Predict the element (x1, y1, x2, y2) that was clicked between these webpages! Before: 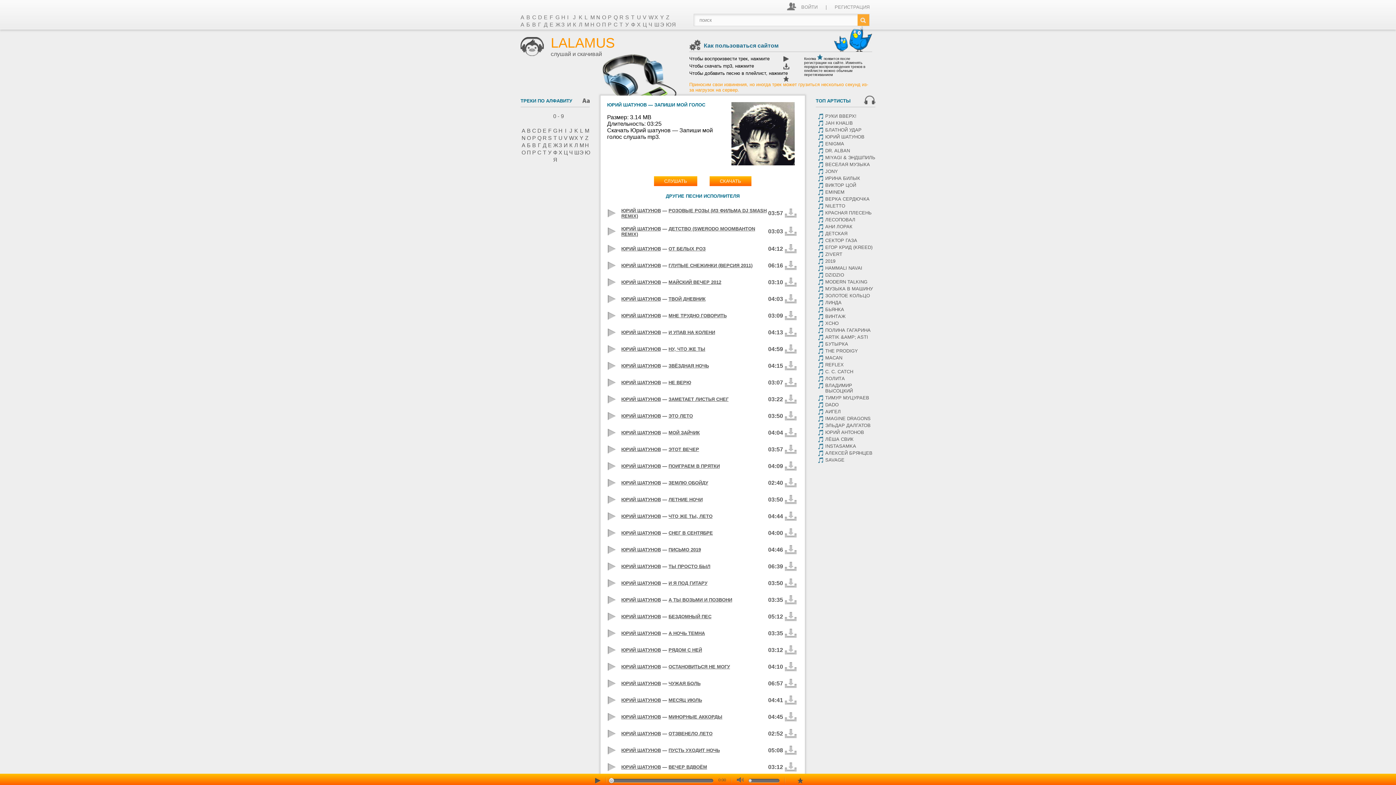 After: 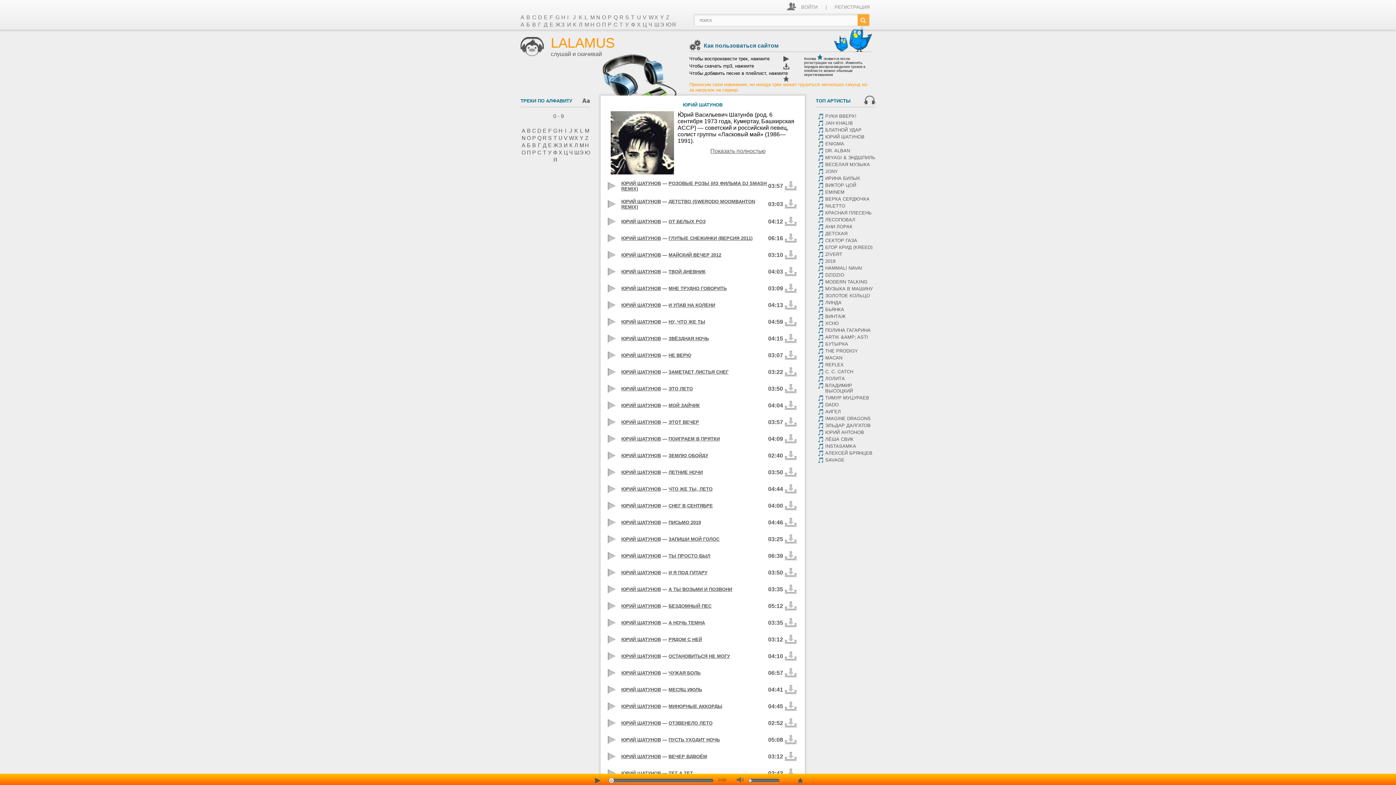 Action: label: ЮРИЙ ШАТУНОВ bbox: (621, 614, 661, 619)